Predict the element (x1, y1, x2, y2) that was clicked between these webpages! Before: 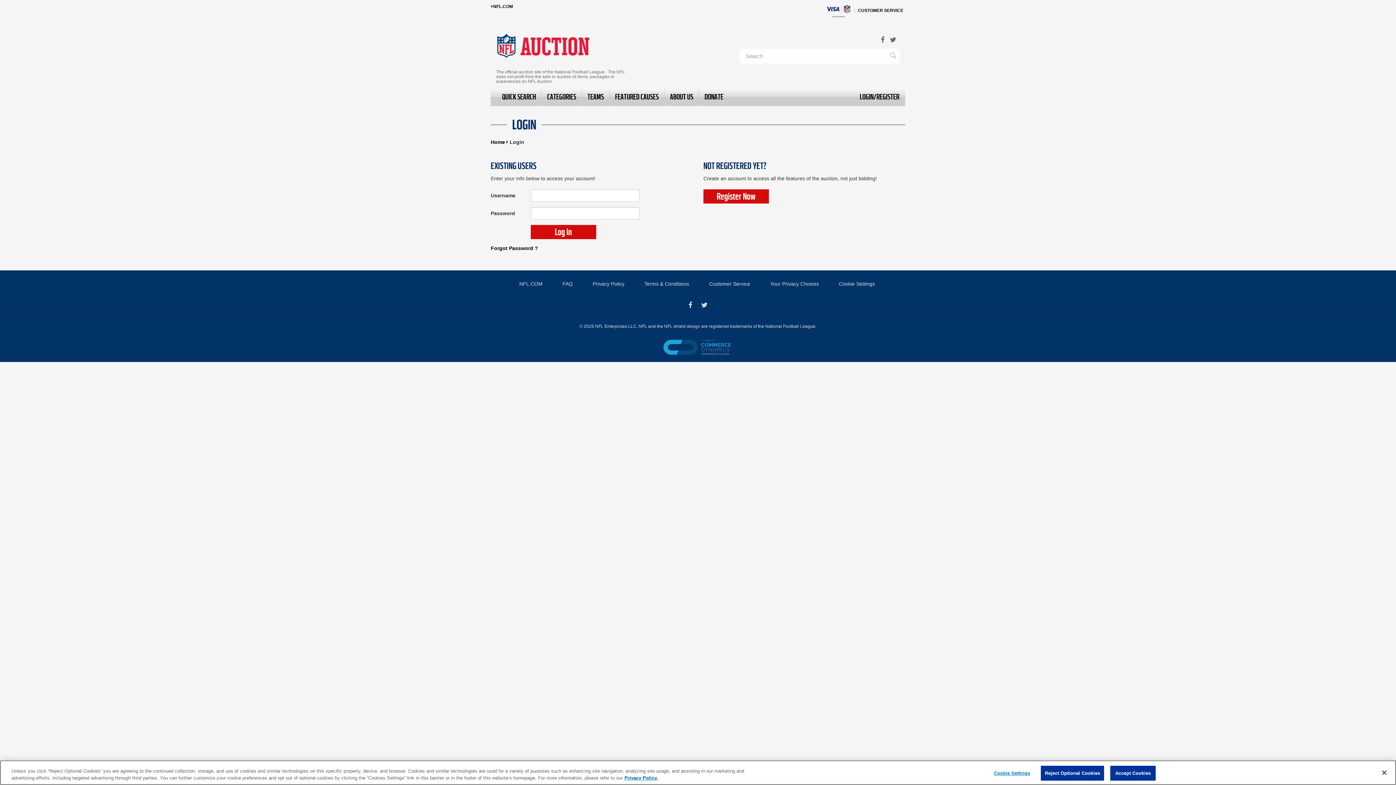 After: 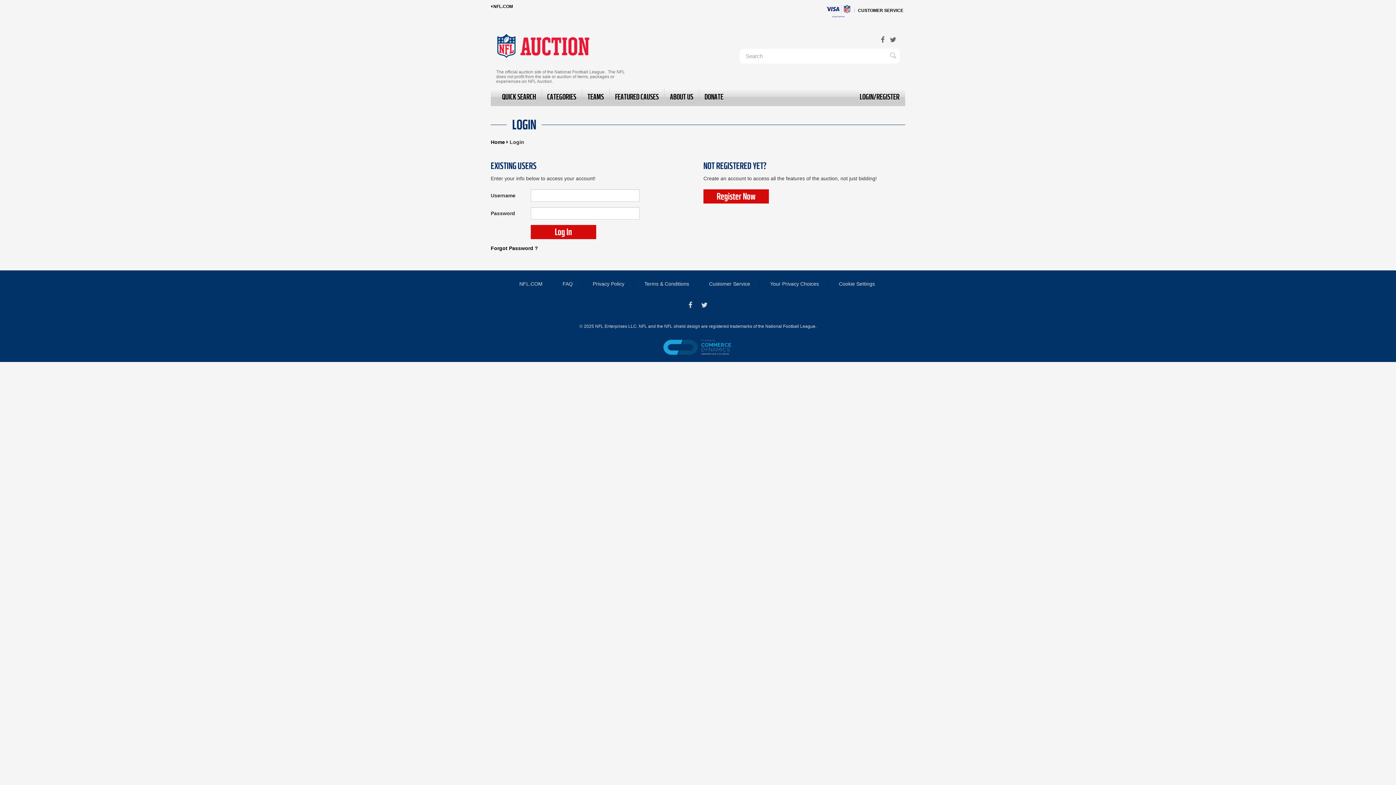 Action: label: Accept Cookies bbox: (1110, 766, 1156, 781)